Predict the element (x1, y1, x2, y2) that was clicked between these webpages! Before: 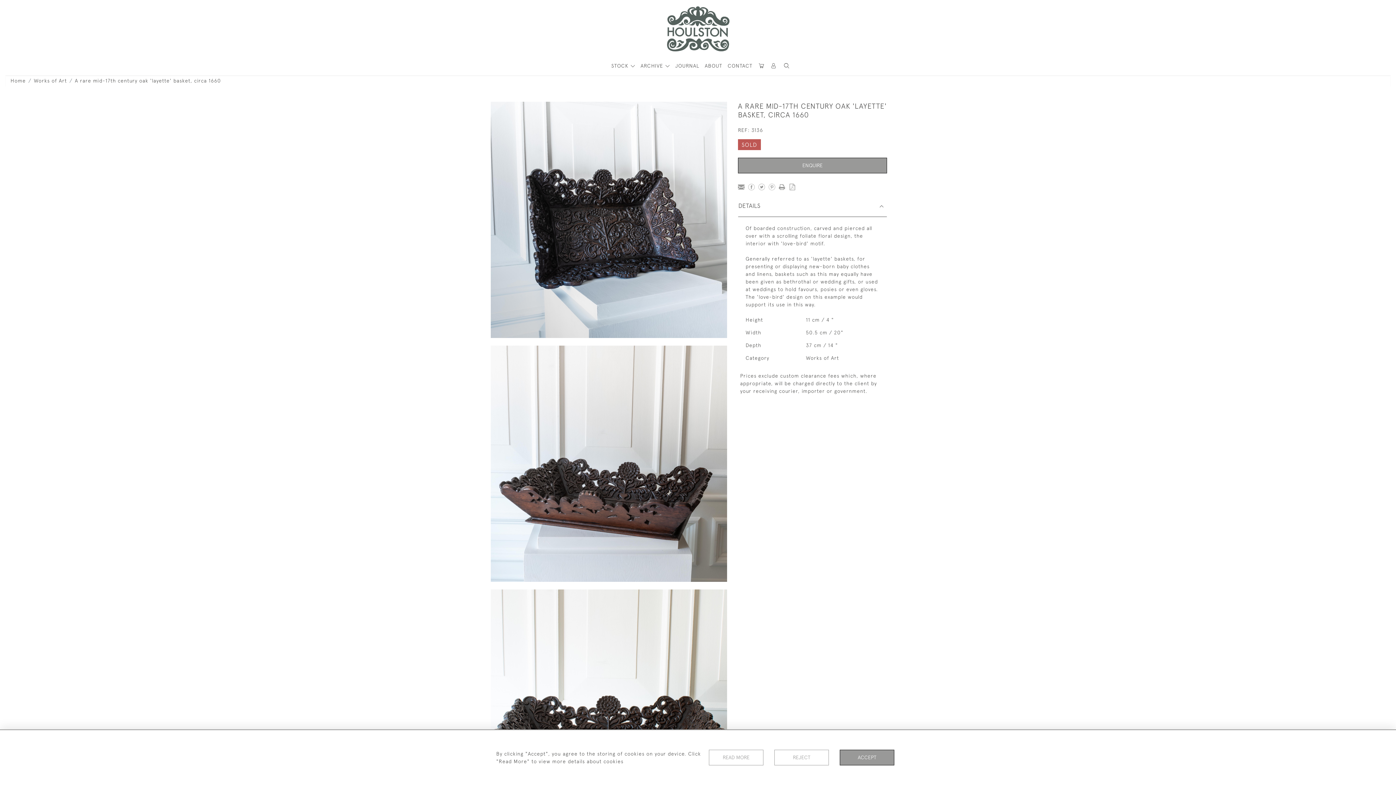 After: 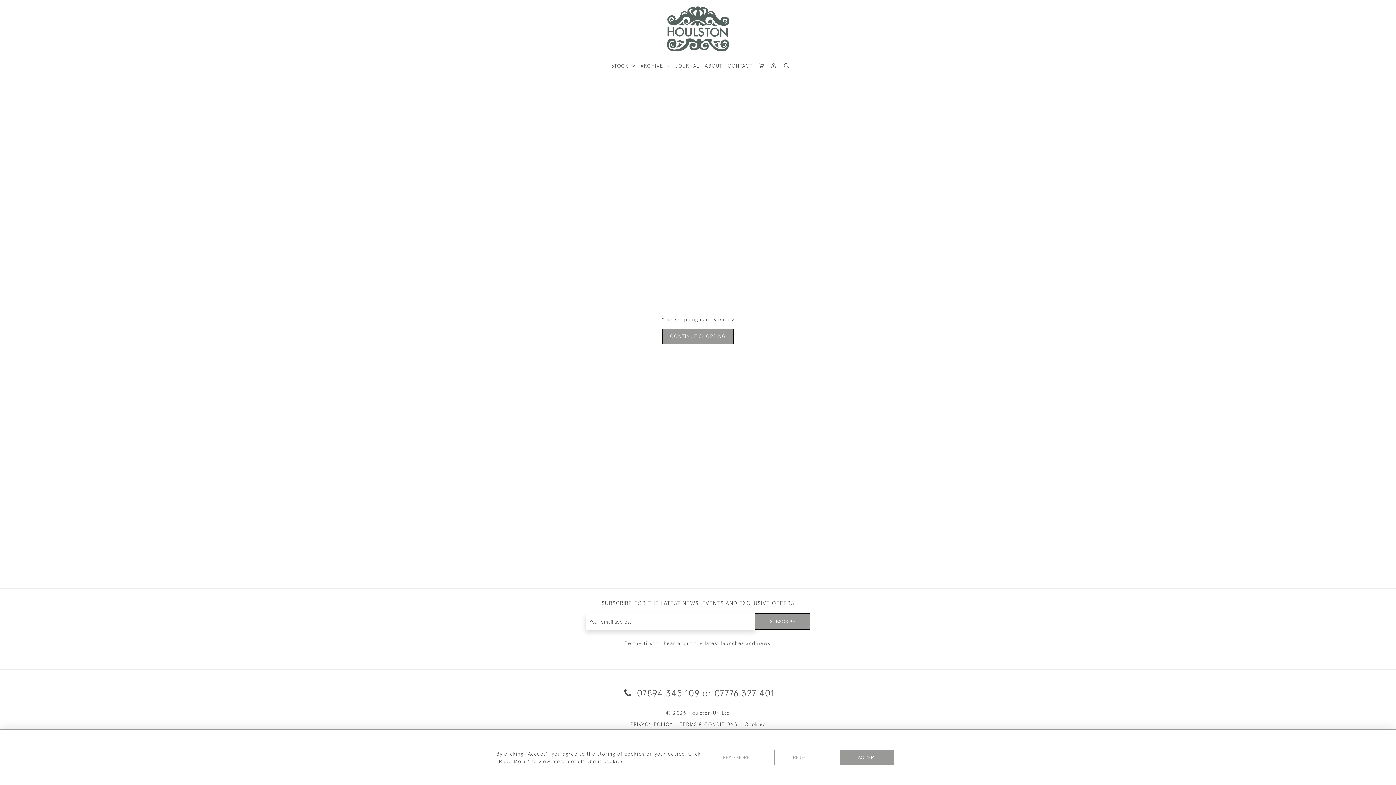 Action: bbox: (758, 62, 765, 69)